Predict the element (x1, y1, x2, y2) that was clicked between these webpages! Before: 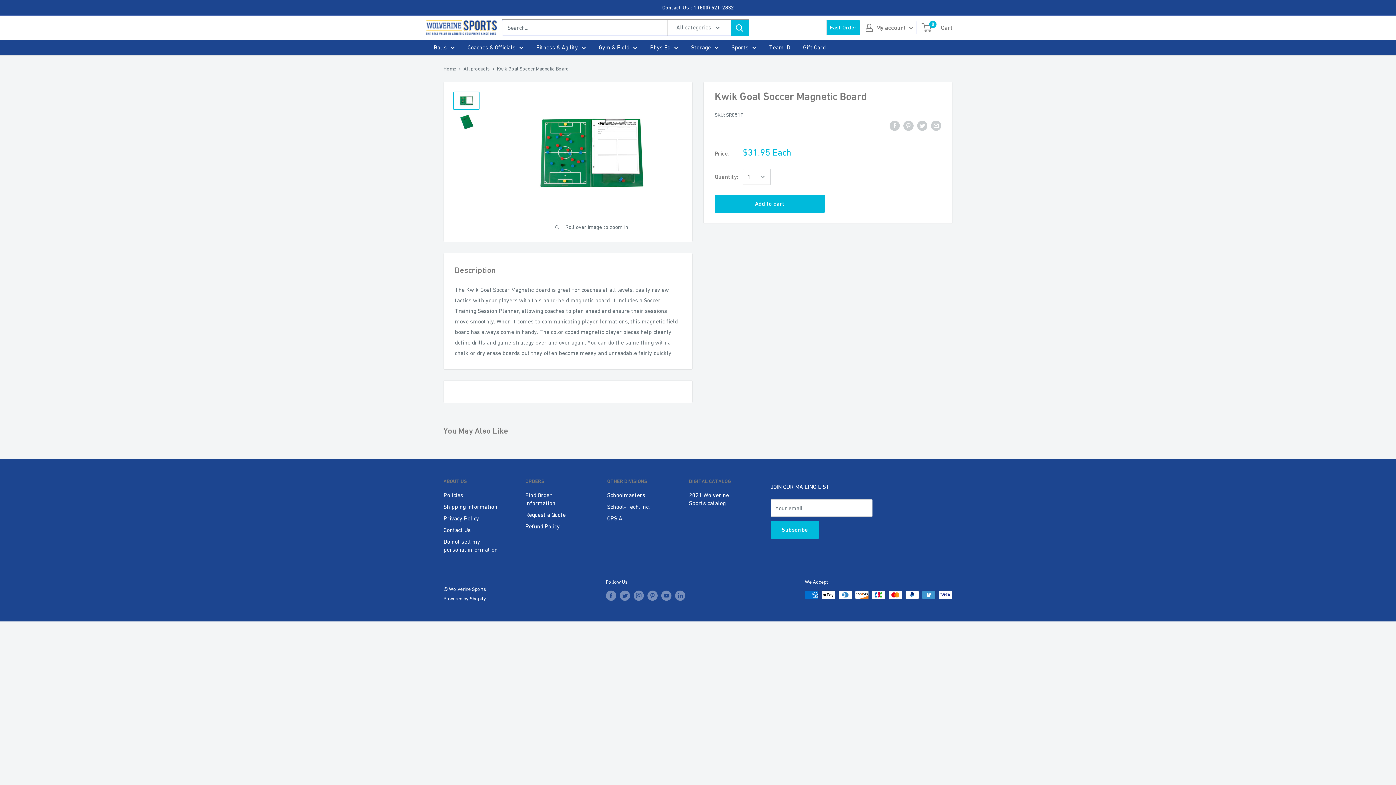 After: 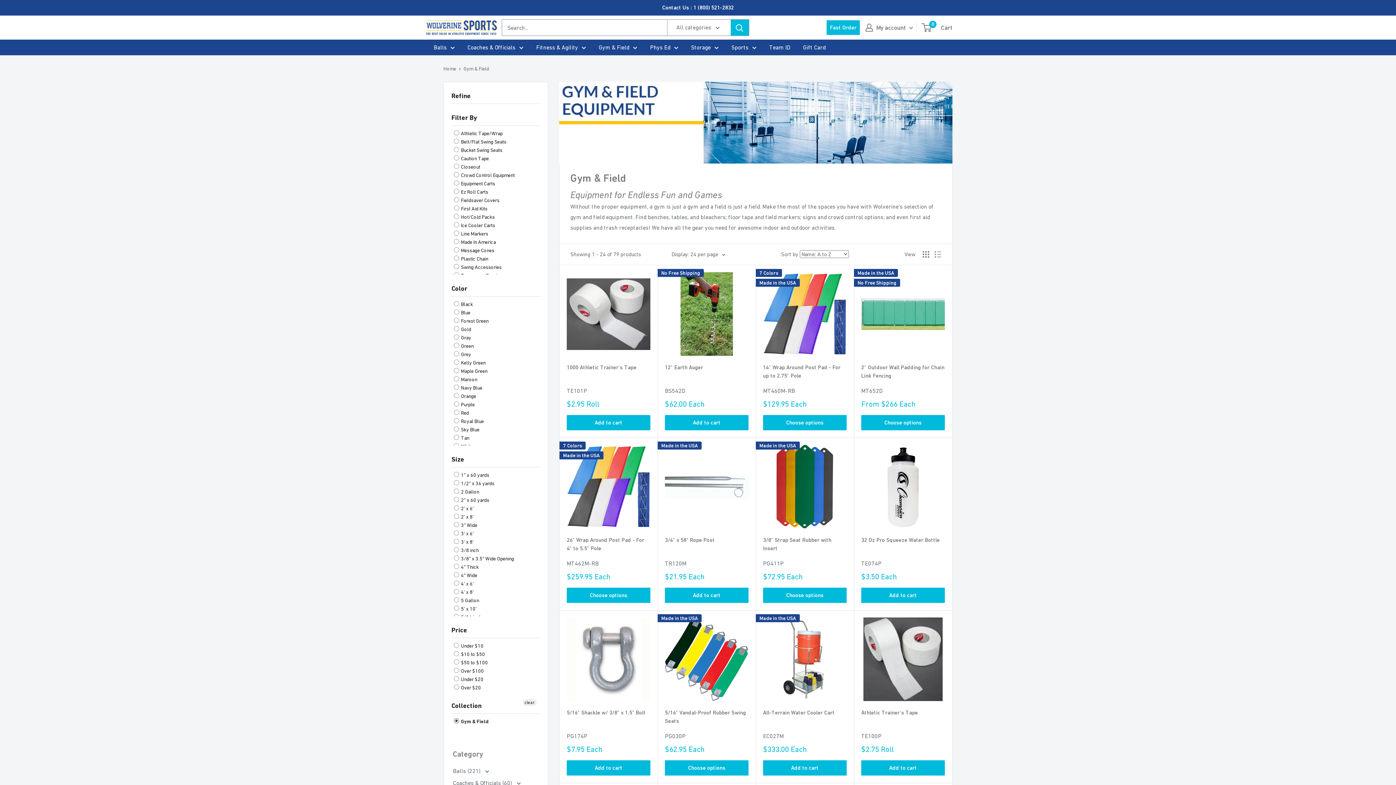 Action: label: Gym & Field bbox: (598, 42, 637, 52)